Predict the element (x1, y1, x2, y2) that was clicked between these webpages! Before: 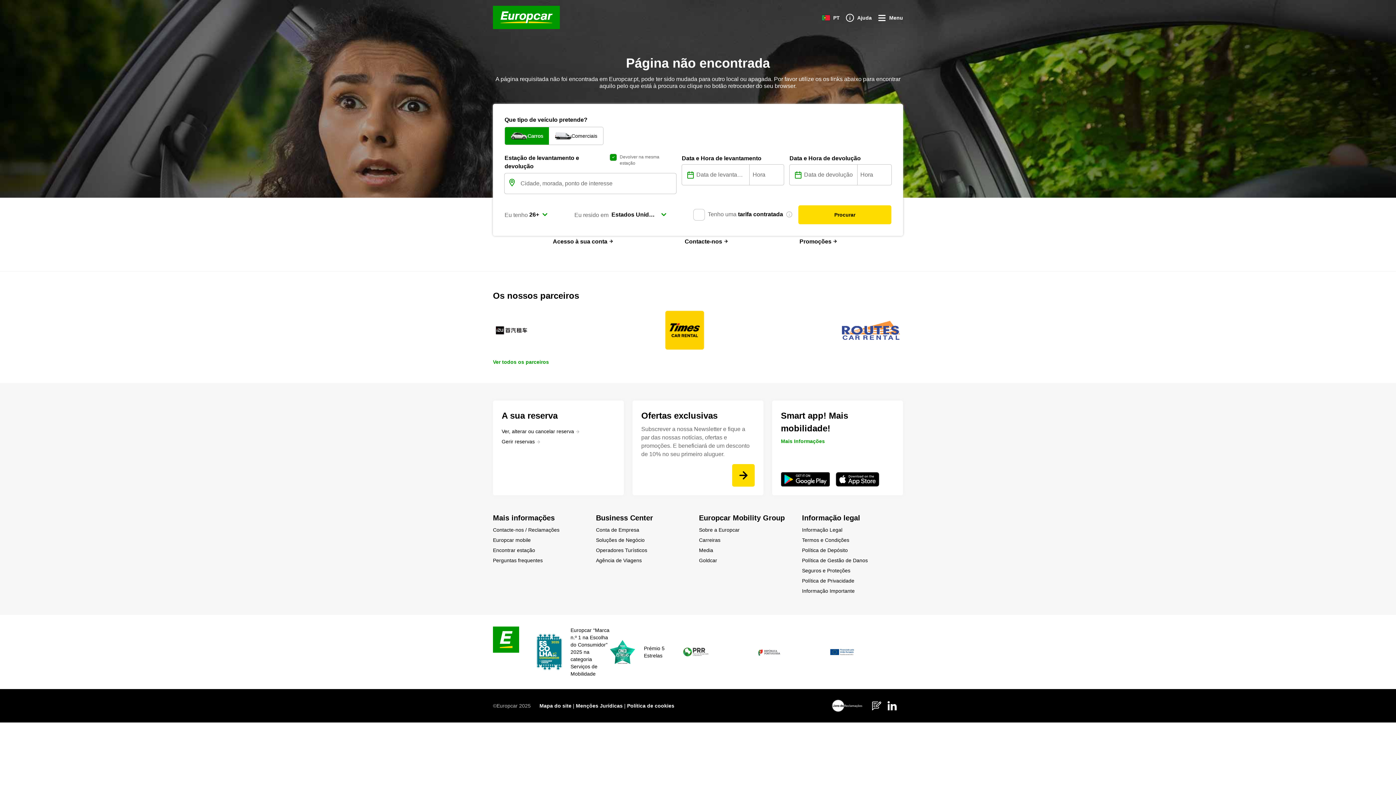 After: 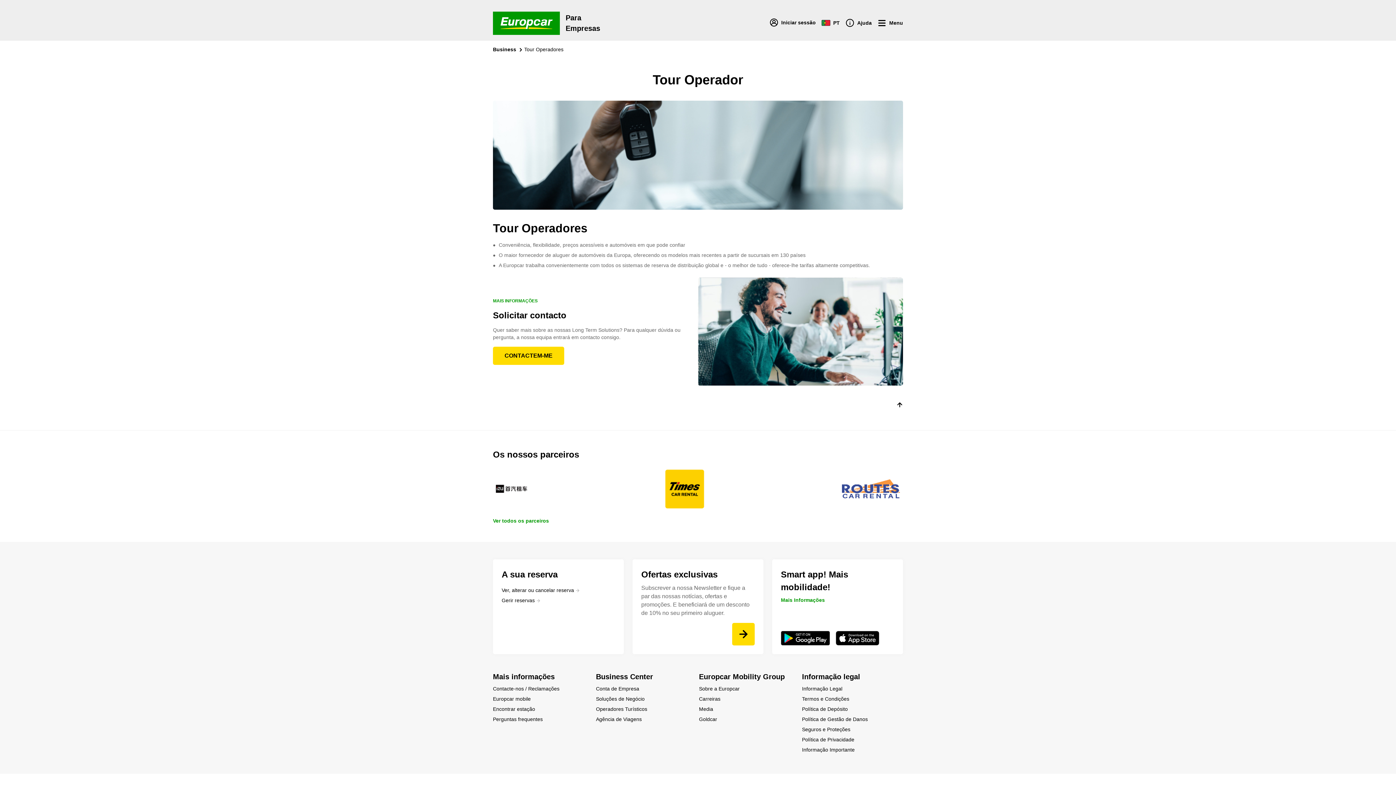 Action: label: Operadores Turísticos bbox: (596, 546, 647, 554)